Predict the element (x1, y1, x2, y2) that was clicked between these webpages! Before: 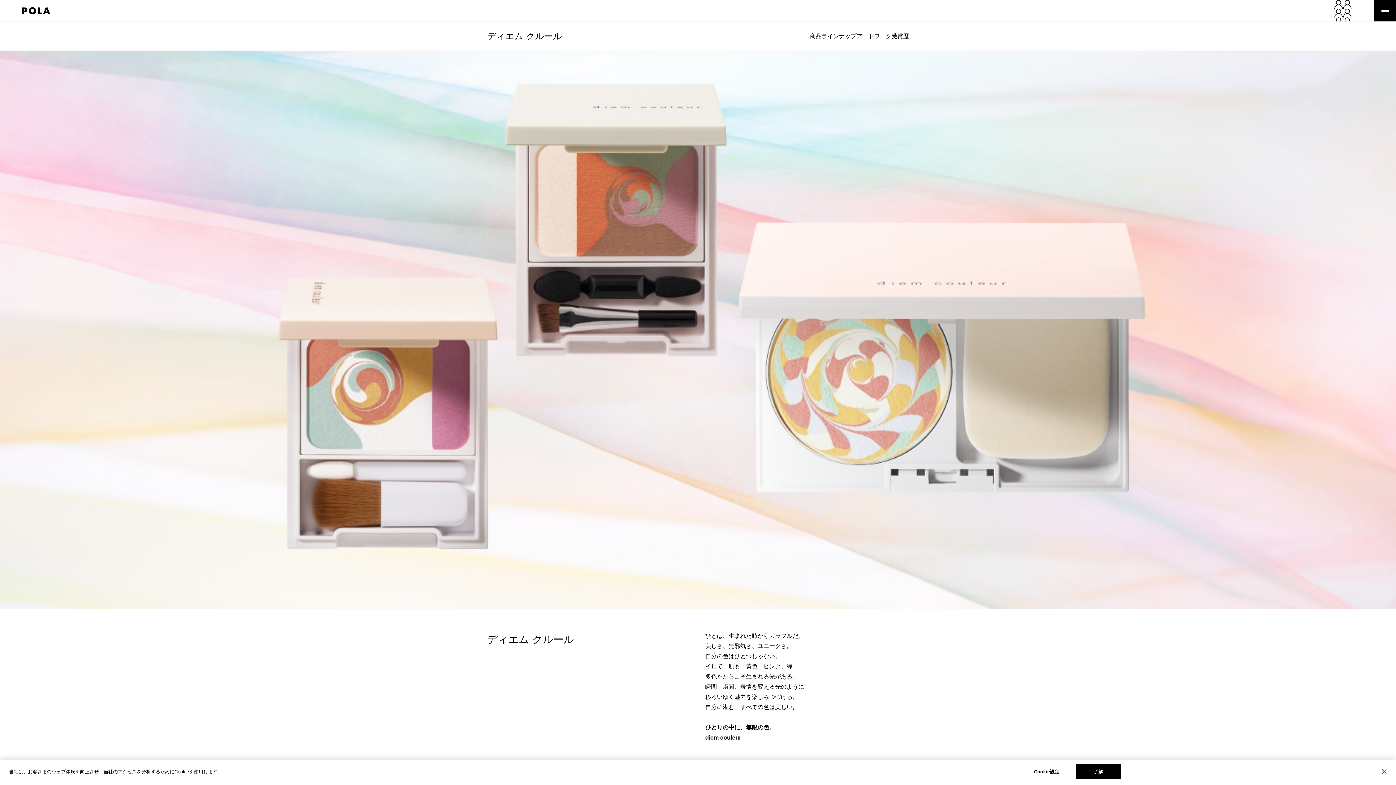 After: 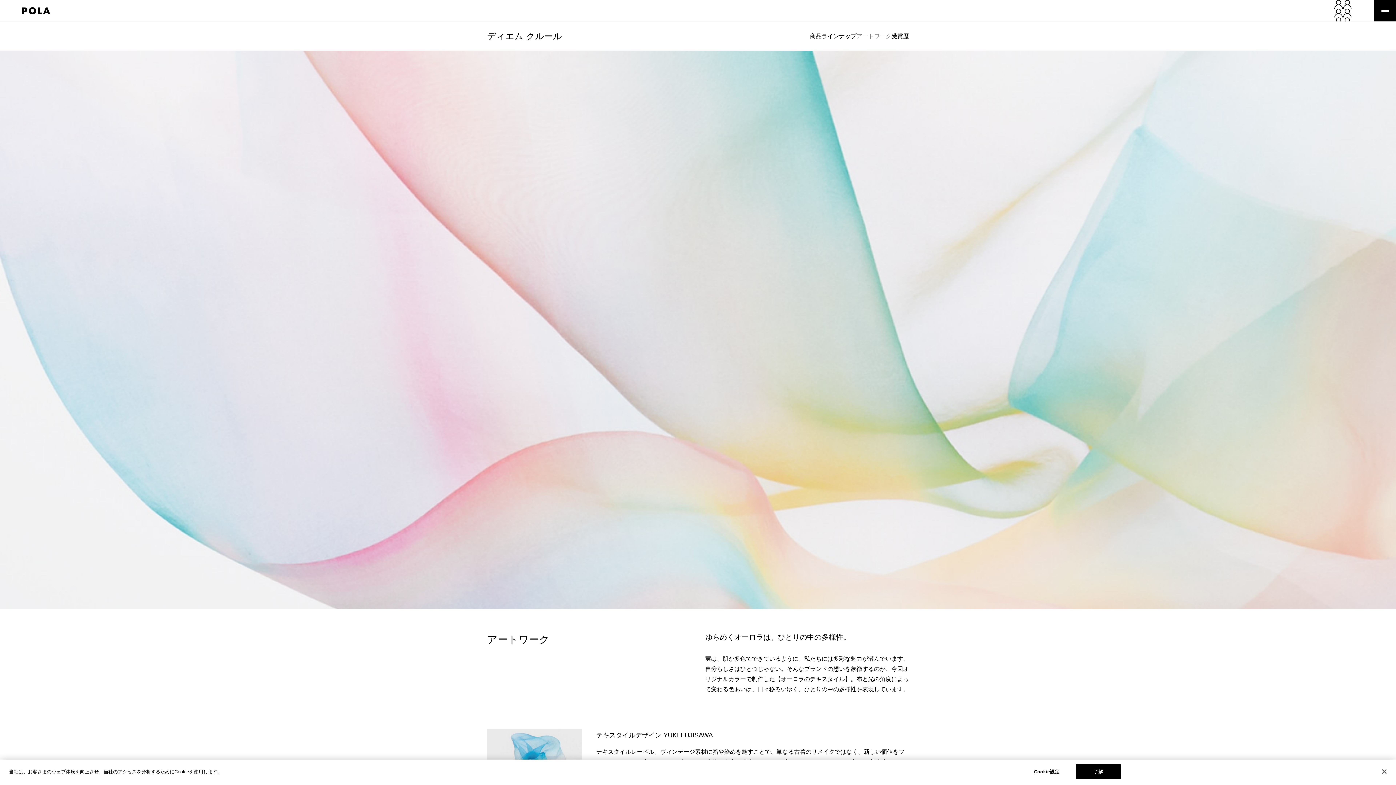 Action: label: アートワーク bbox: (856, 32, 891, 39)